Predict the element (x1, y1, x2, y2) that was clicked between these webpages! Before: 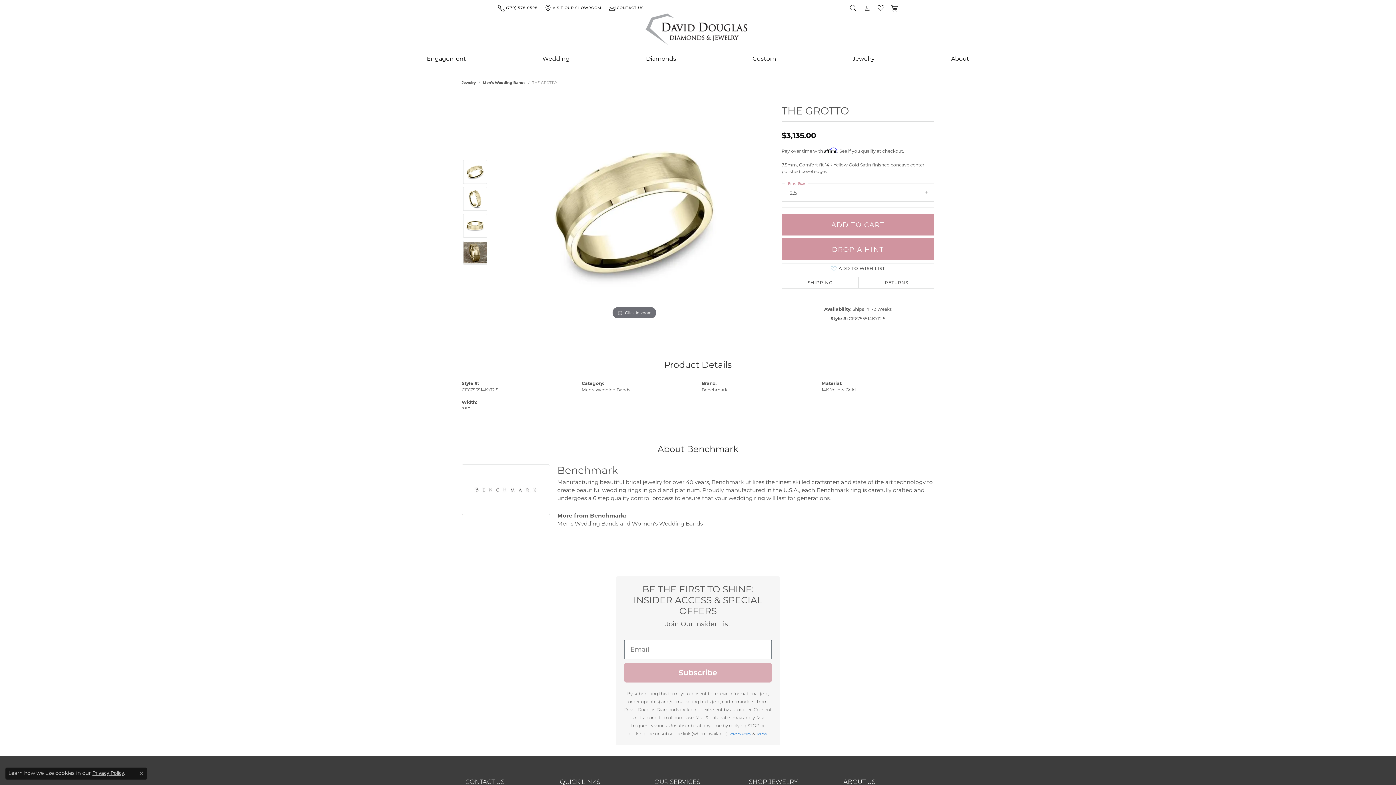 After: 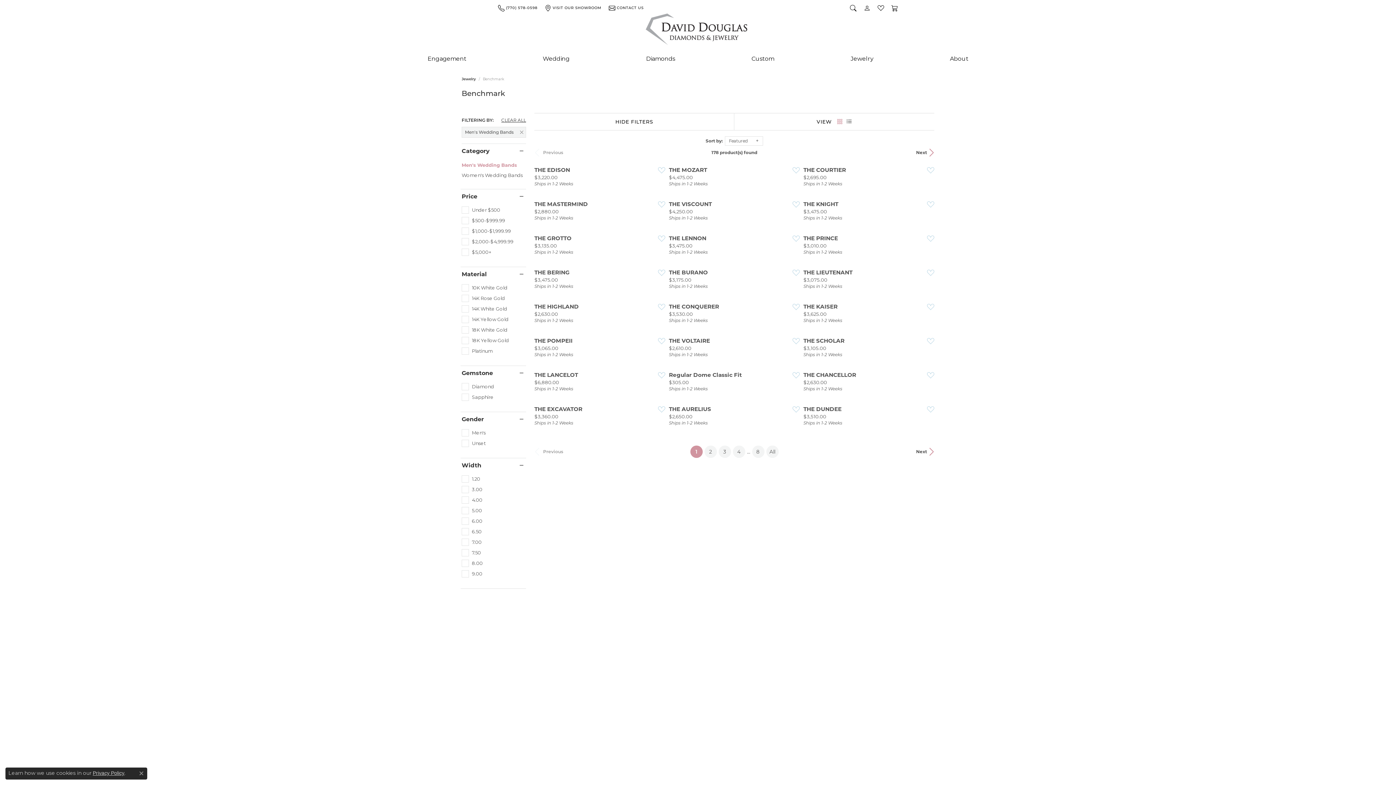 Action: label: Men's Wedding Bands bbox: (557, 520, 618, 527)